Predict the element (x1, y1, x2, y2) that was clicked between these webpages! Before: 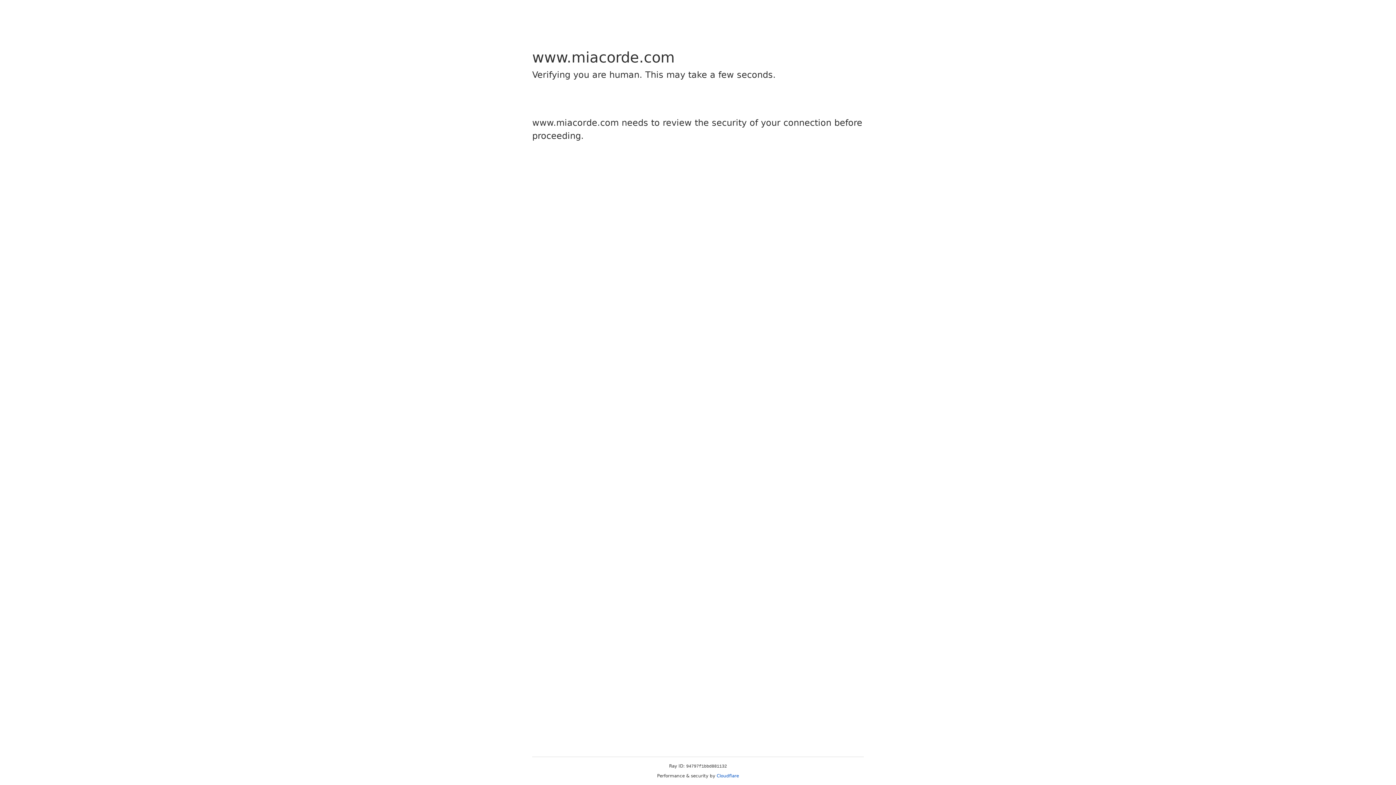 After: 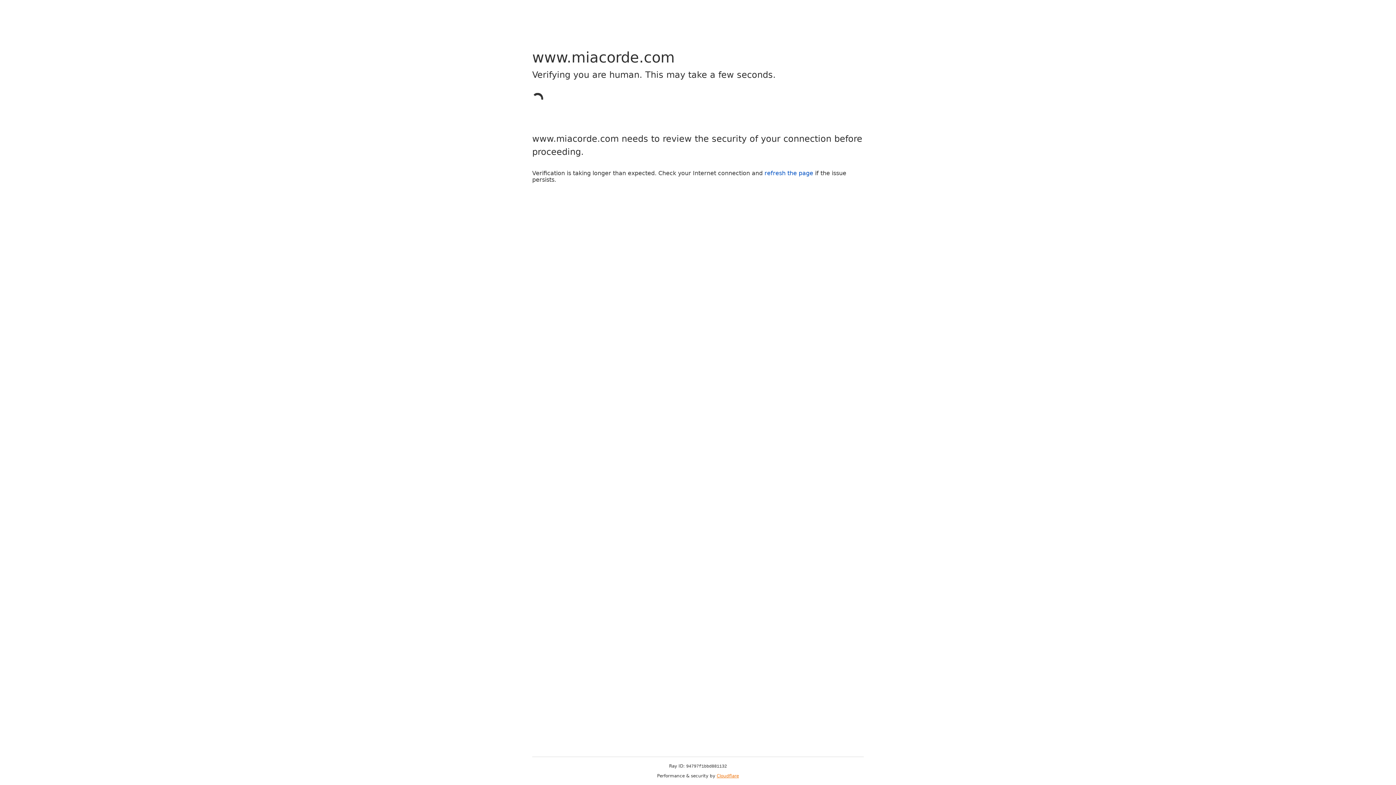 Action: label: Cloudflare bbox: (716, 773, 739, 778)